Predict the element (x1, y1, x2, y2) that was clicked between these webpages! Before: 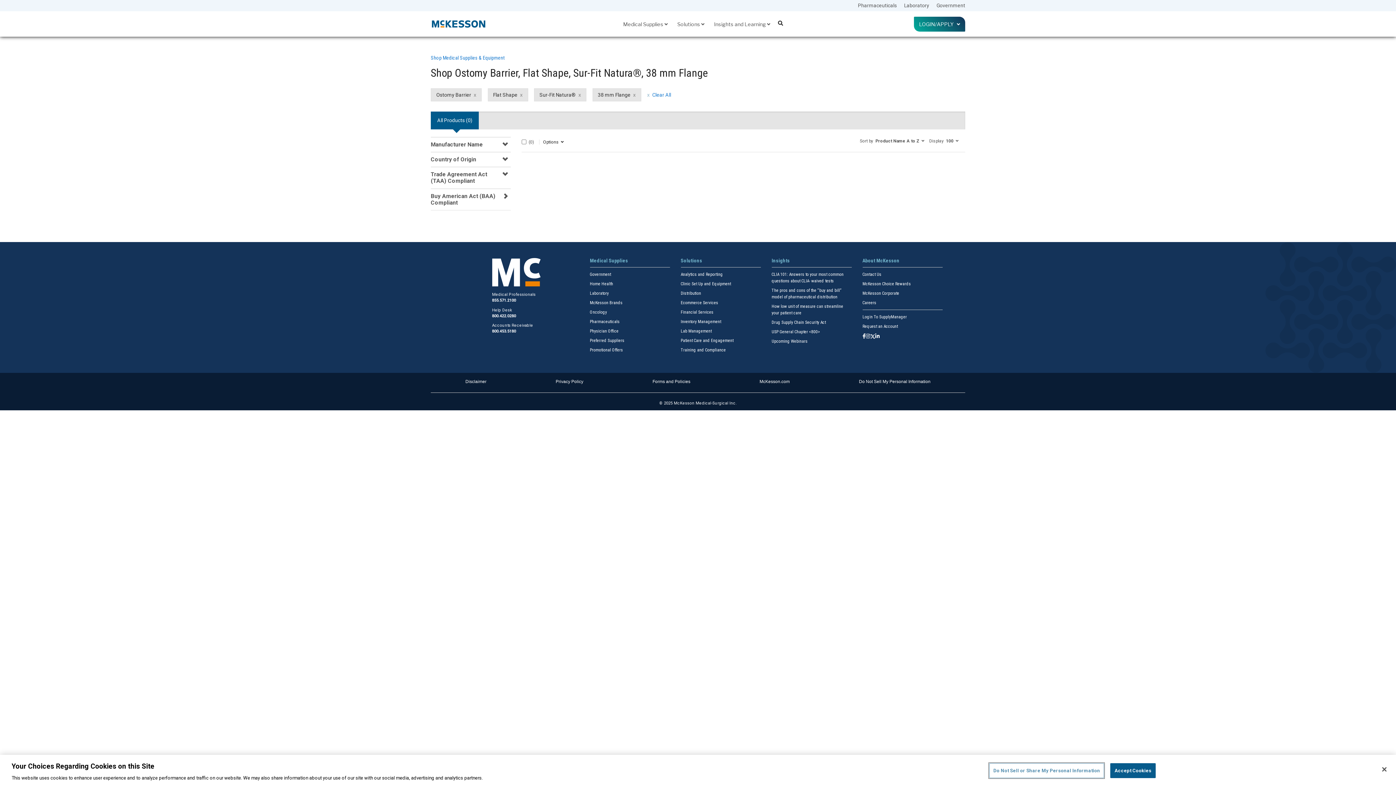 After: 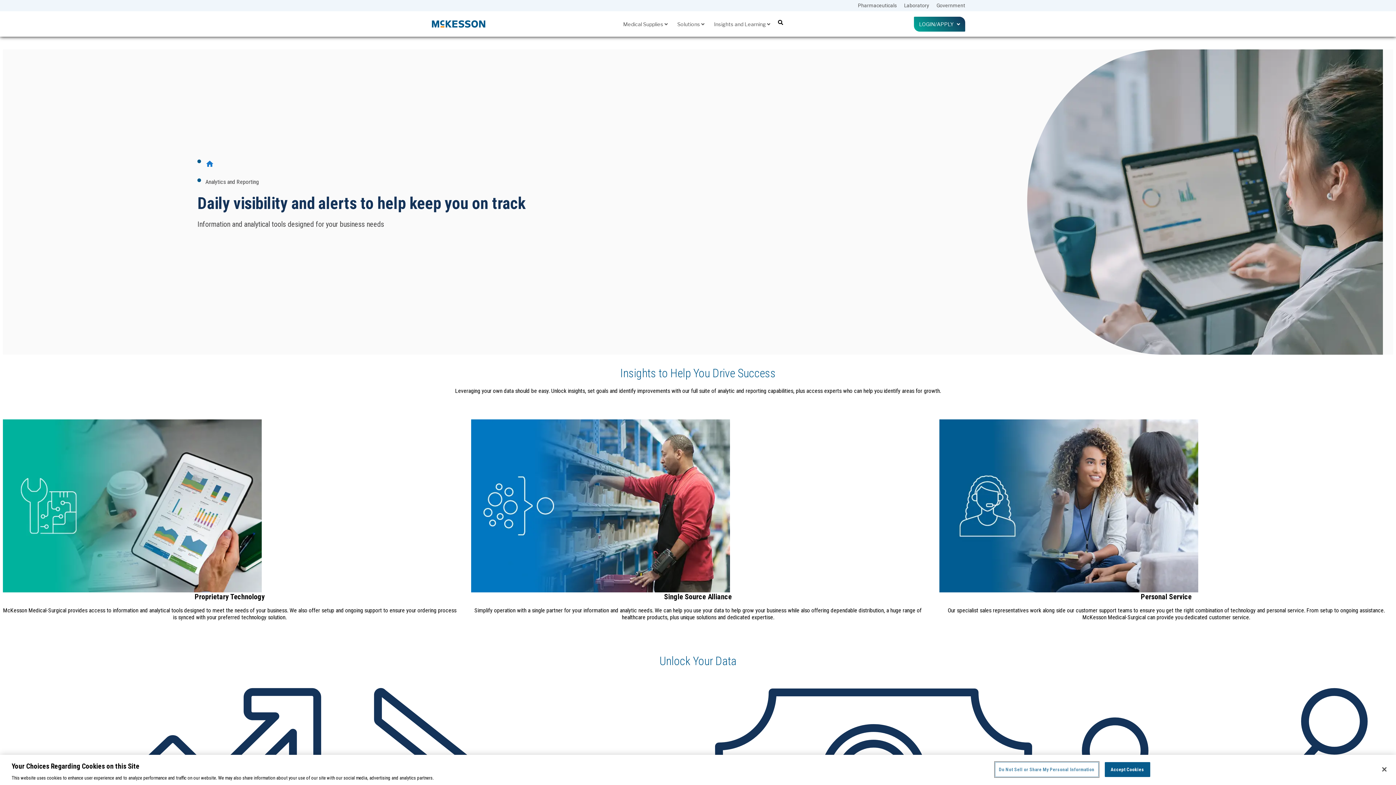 Action: bbox: (680, 272, 723, 277) label: Analytics and Reporting